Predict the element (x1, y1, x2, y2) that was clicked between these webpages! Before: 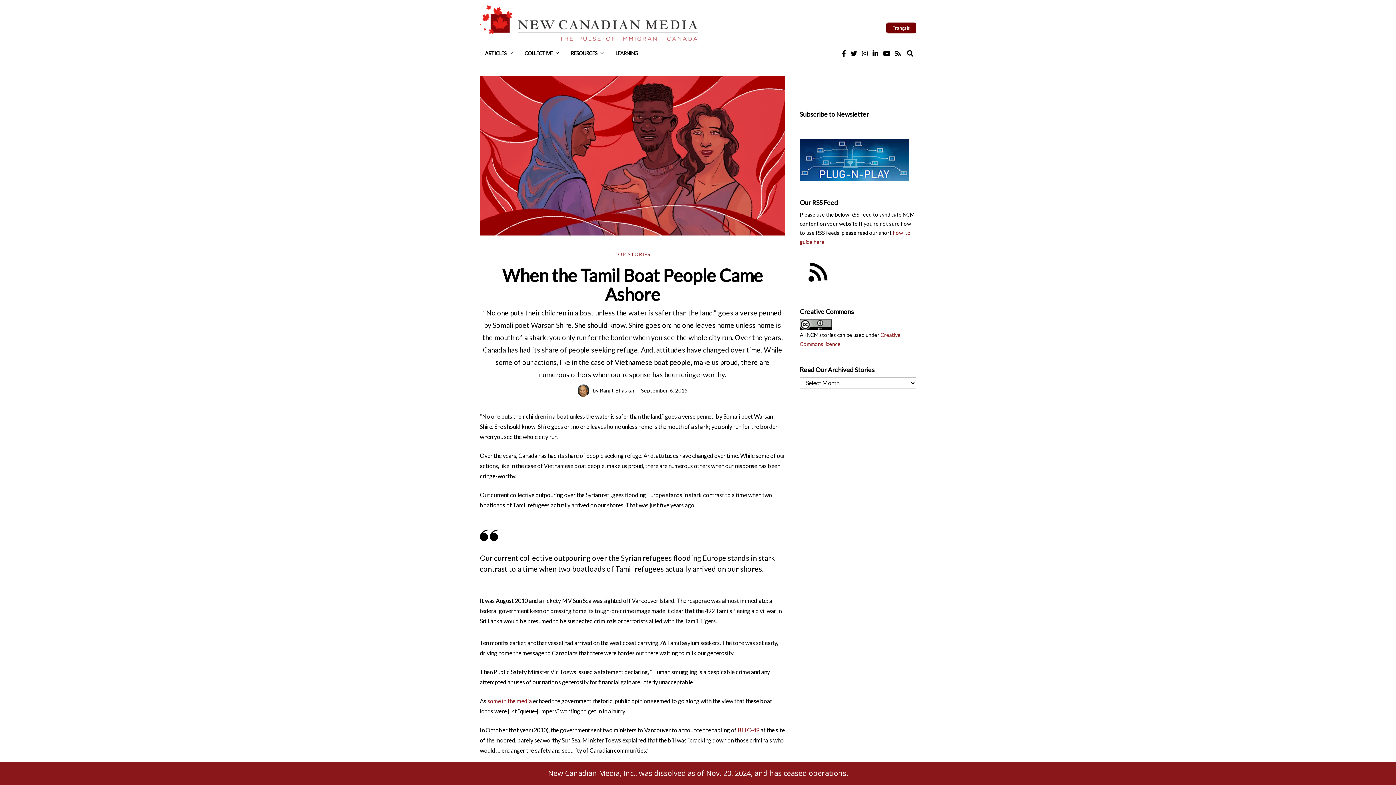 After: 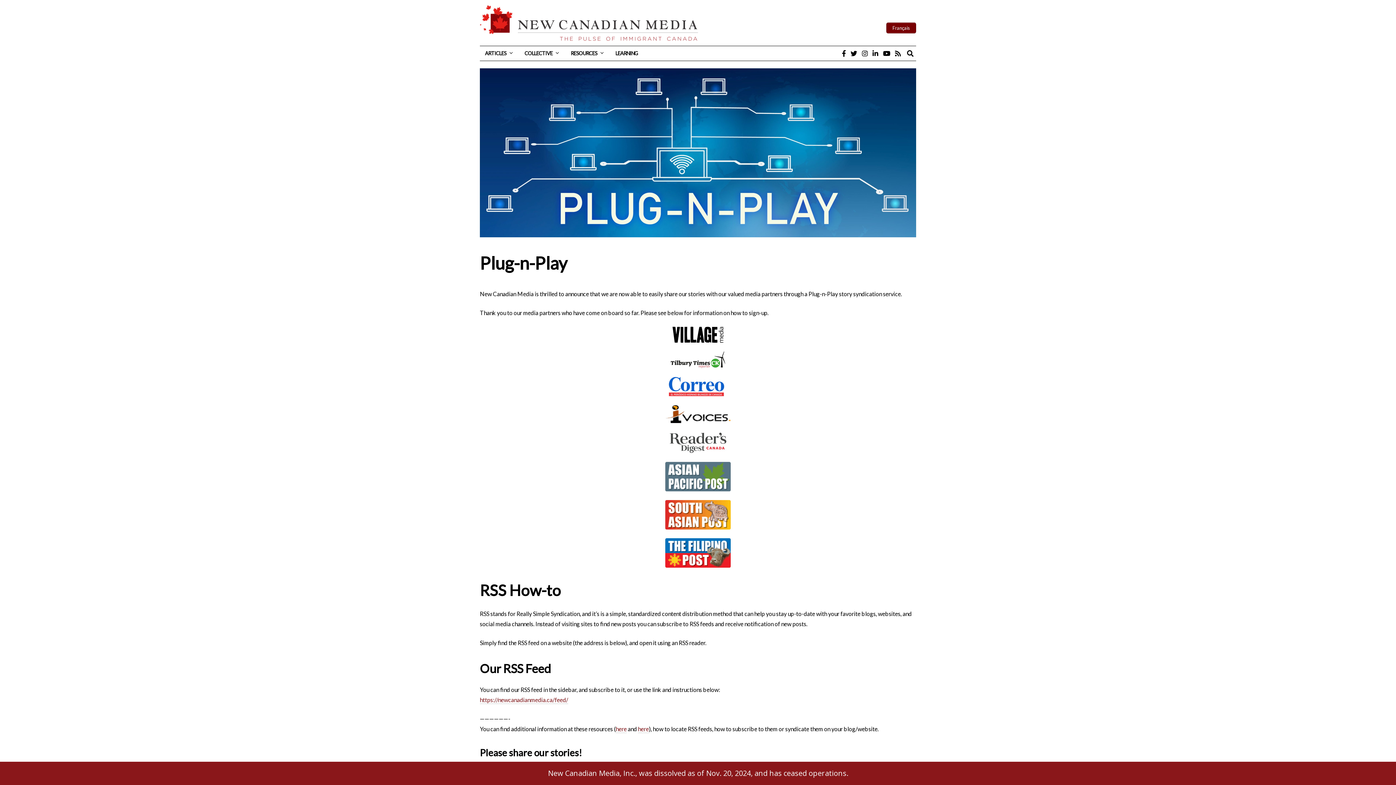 Action: bbox: (800, 156, 909, 163)